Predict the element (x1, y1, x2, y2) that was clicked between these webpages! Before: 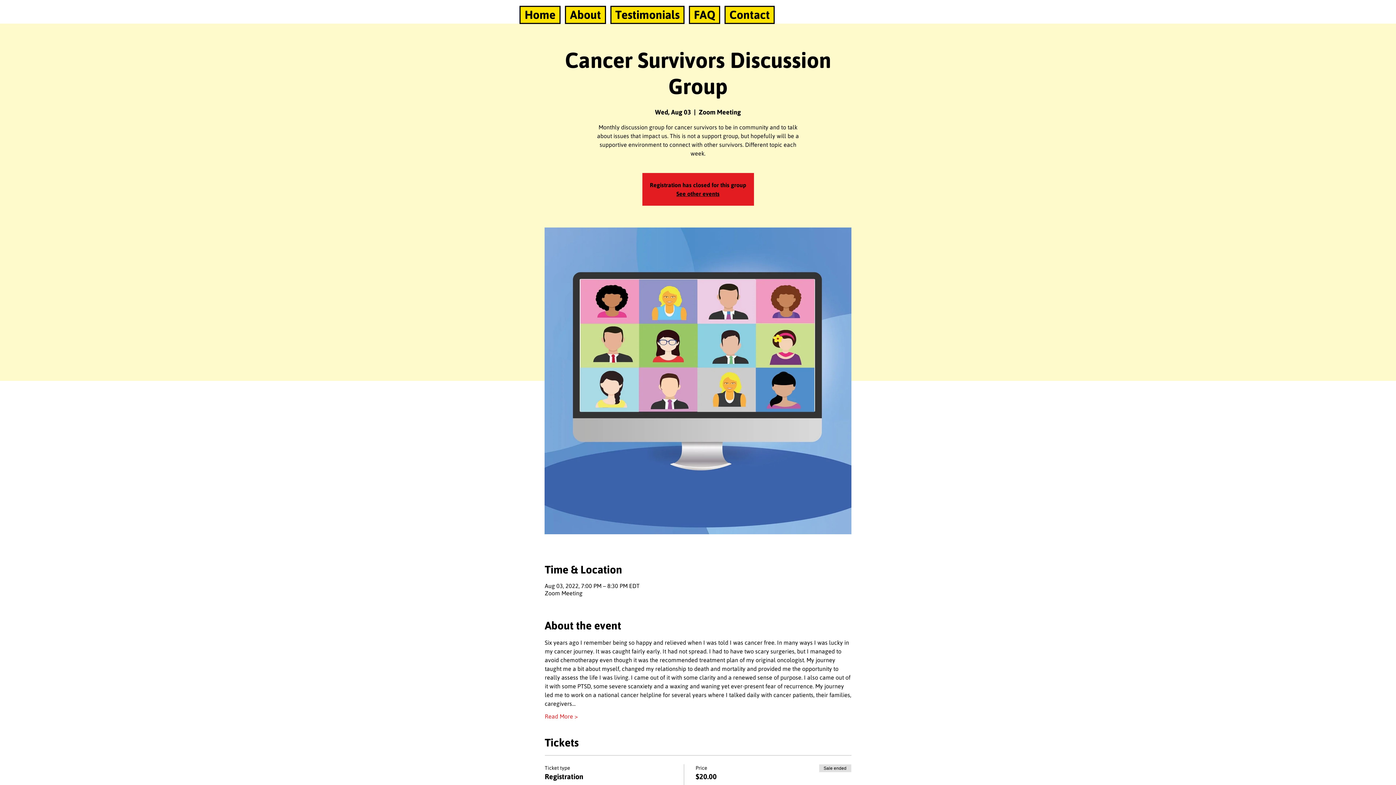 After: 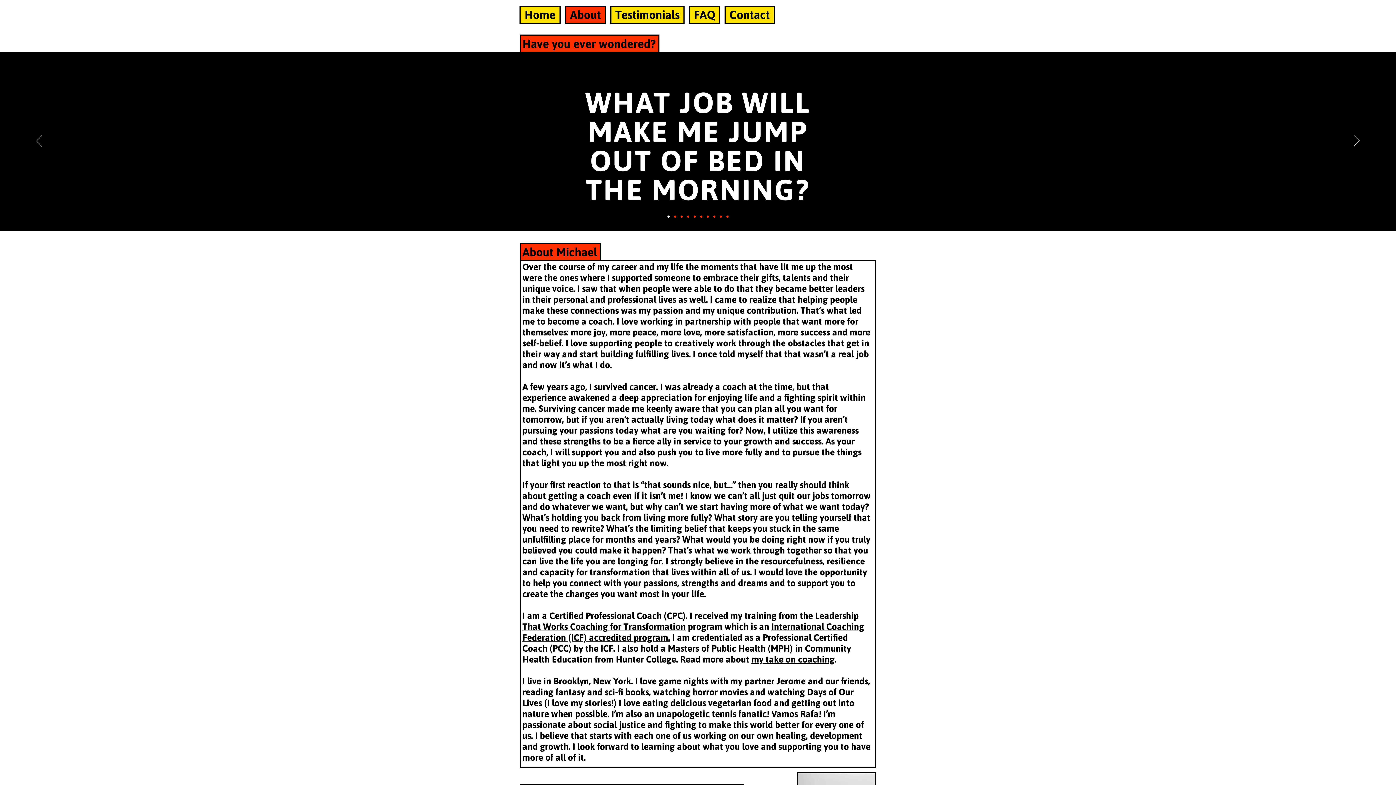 Action: bbox: (565, 5, 606, 24) label: About